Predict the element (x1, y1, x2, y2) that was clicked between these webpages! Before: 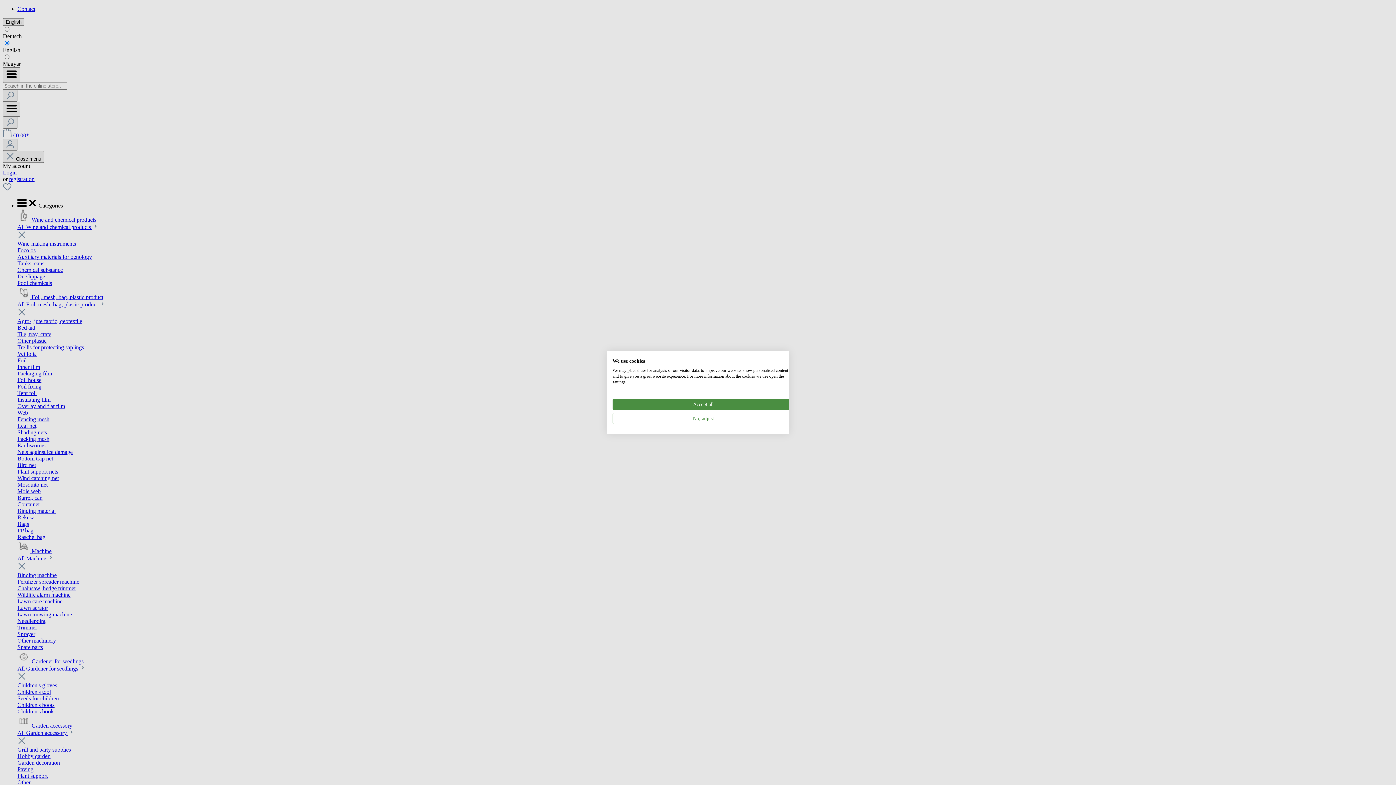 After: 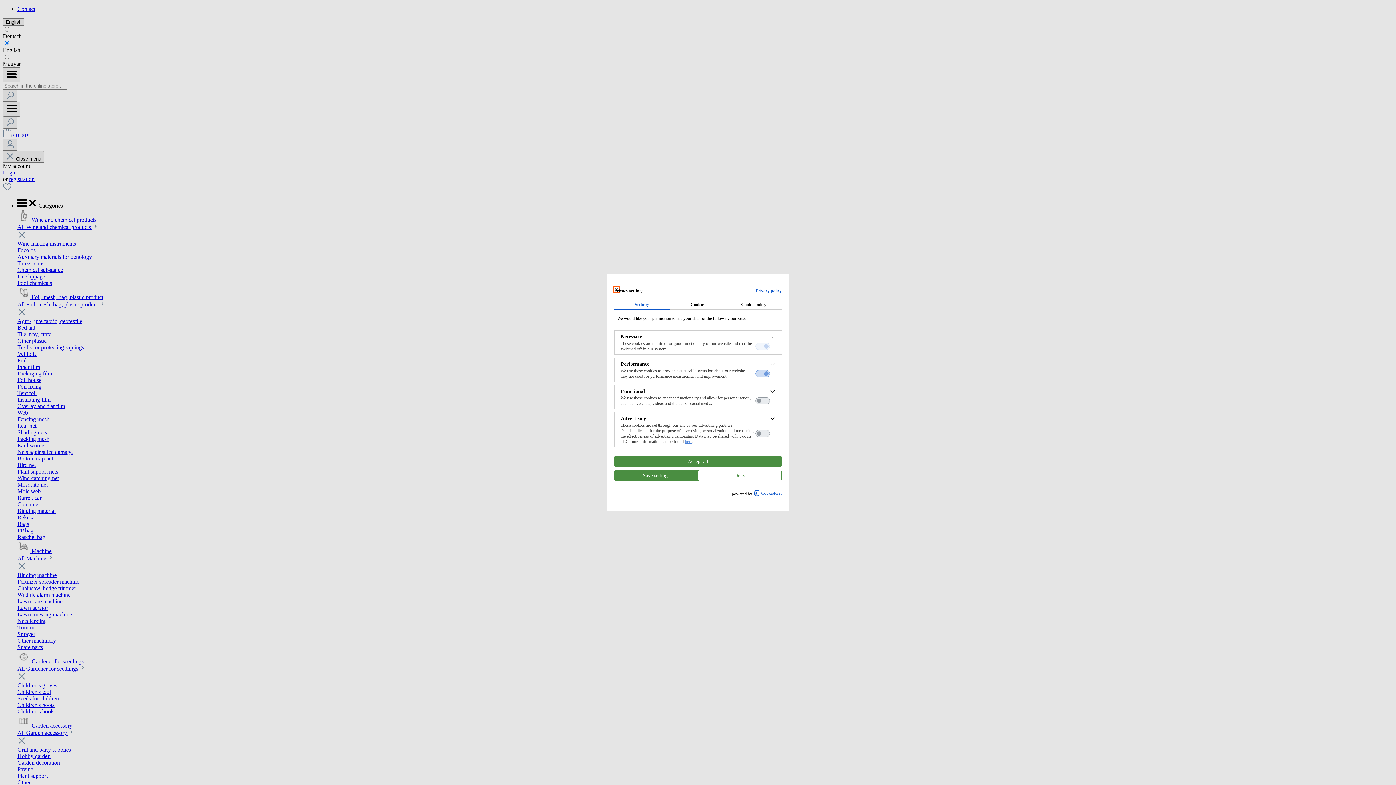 Action: label: Adjust cookie preferences bbox: (612, 413, 794, 424)